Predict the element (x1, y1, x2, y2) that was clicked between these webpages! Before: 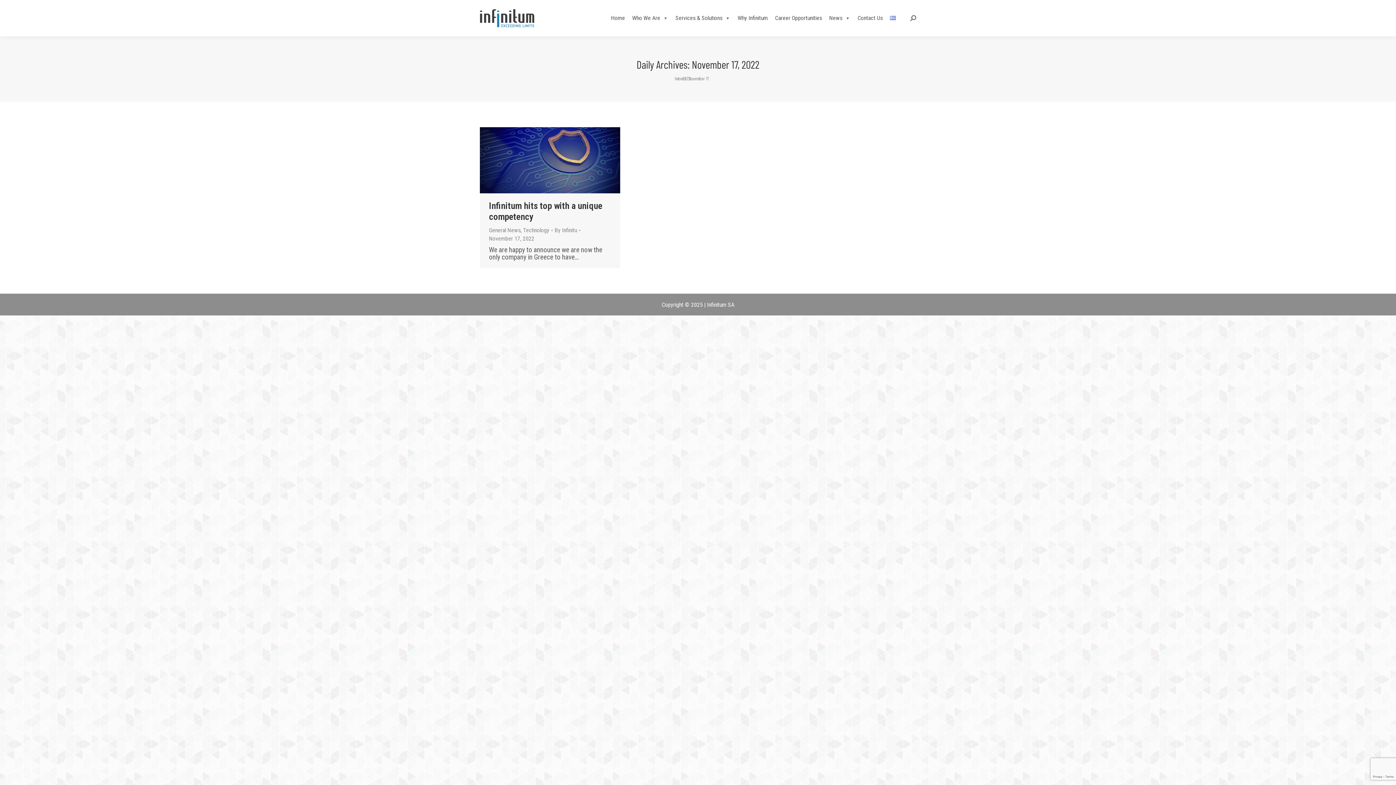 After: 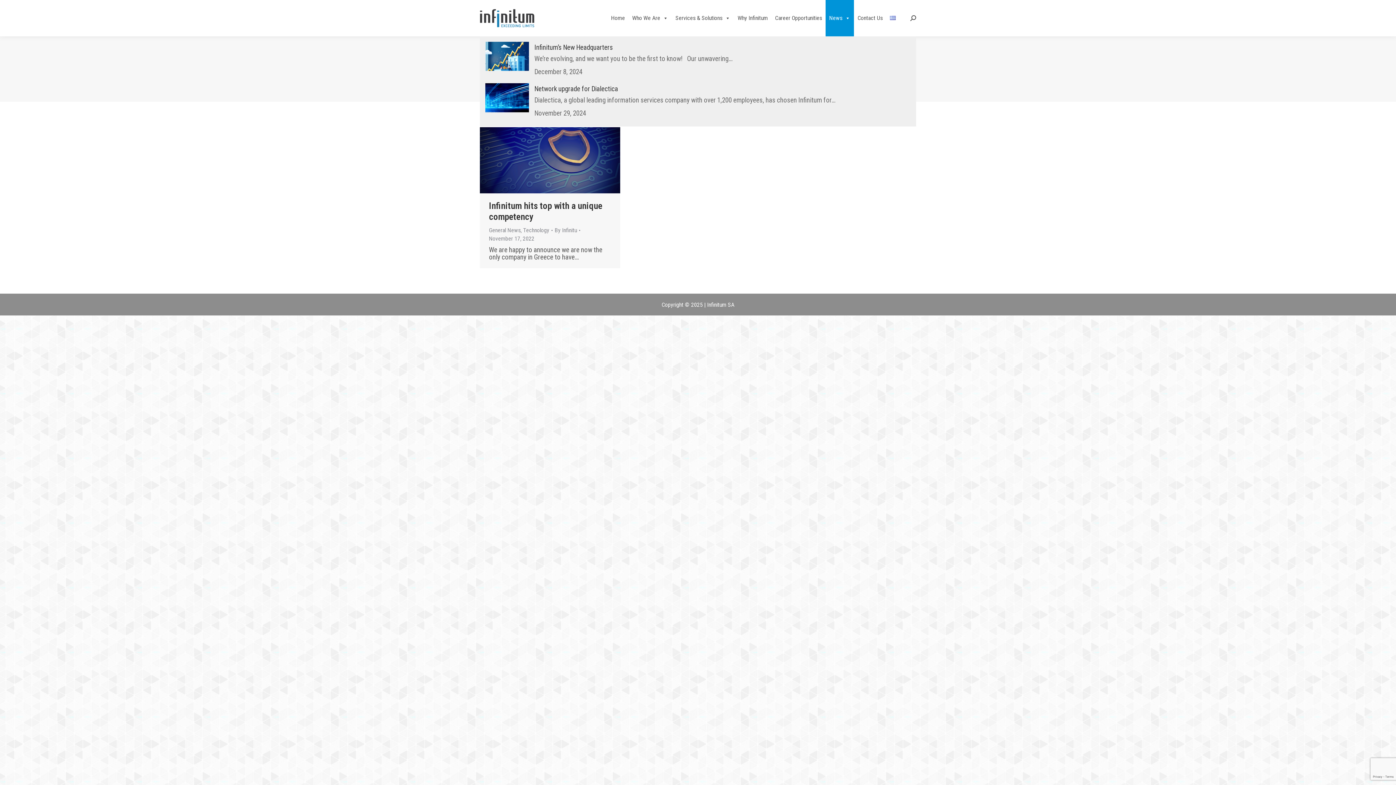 Action: label: News bbox: (825, 0, 854, 36)